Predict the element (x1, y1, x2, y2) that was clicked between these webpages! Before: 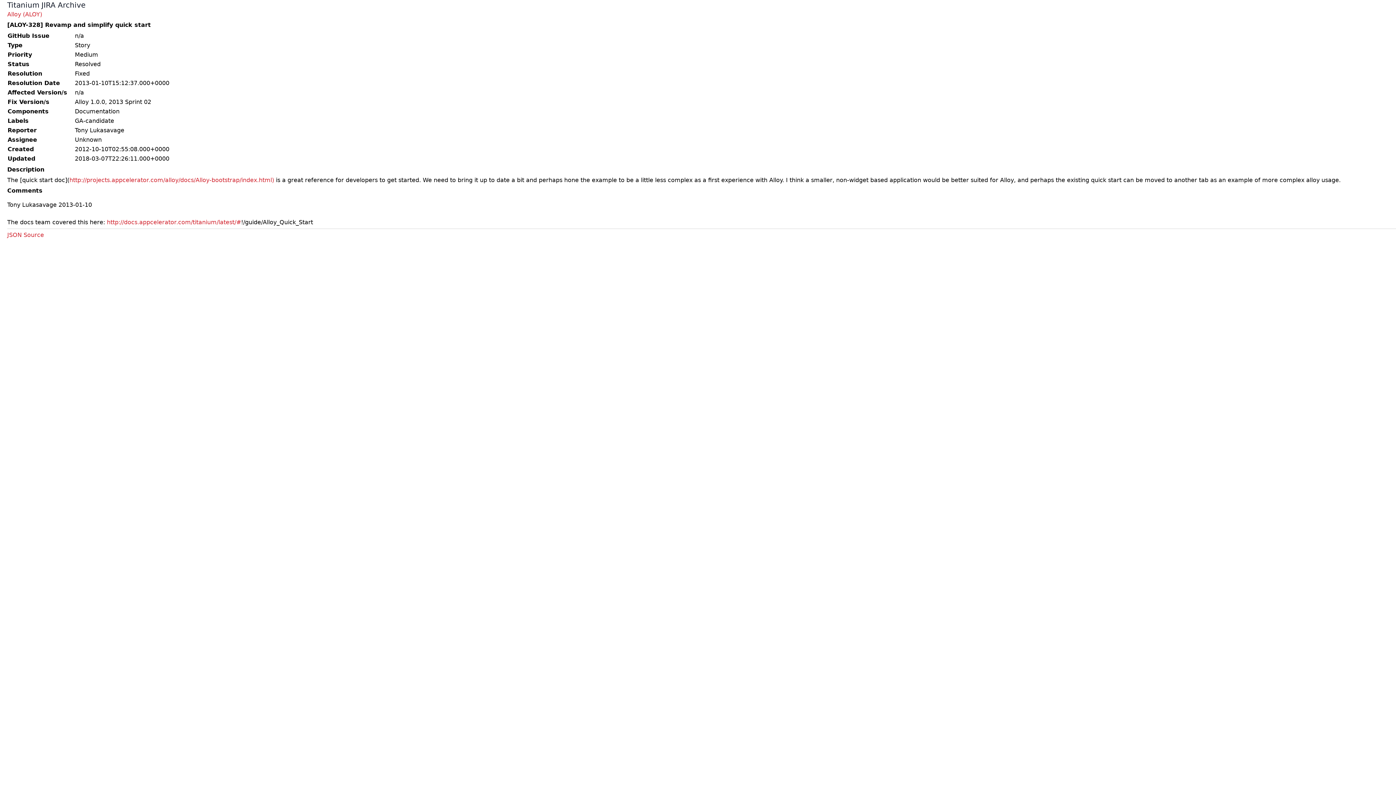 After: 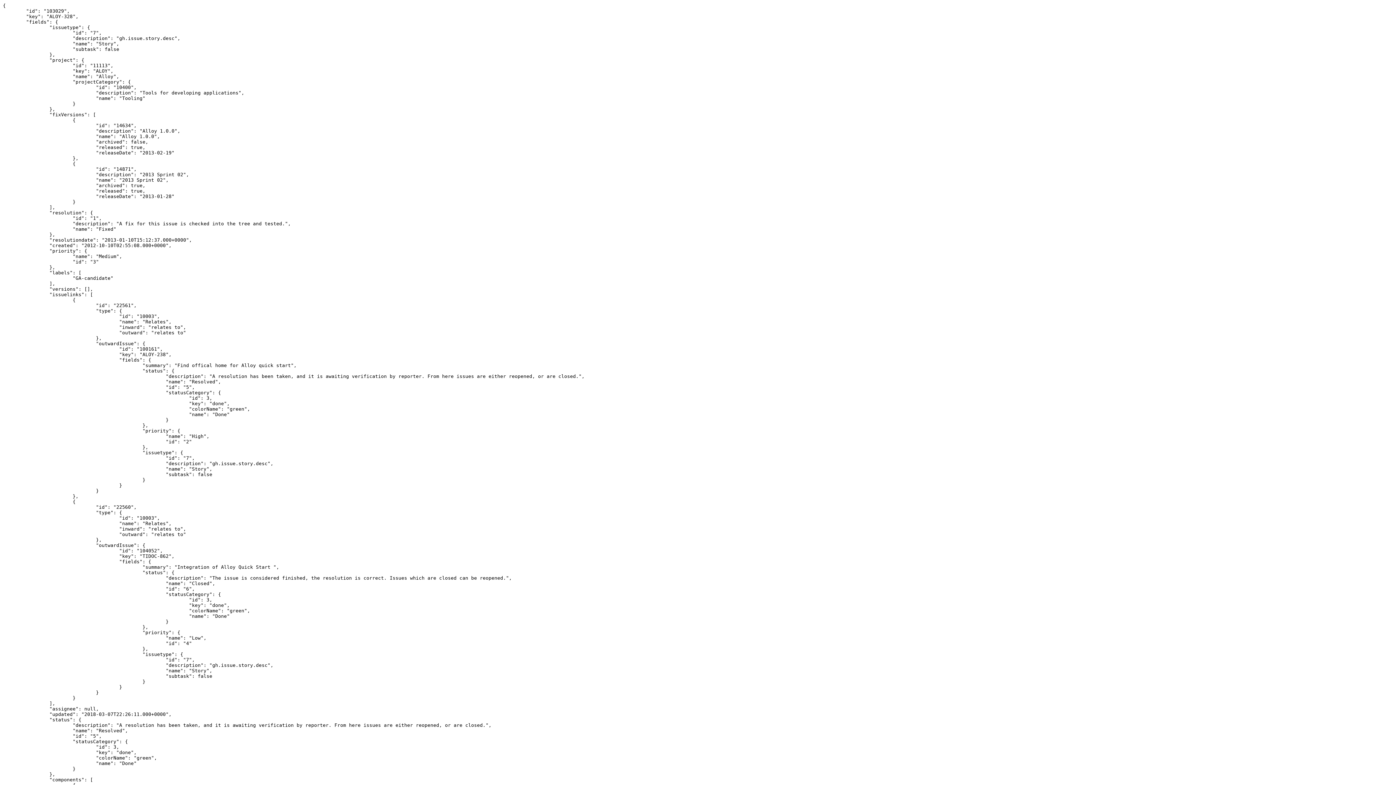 Action: bbox: (7, 231, 44, 238) label: JSON Source